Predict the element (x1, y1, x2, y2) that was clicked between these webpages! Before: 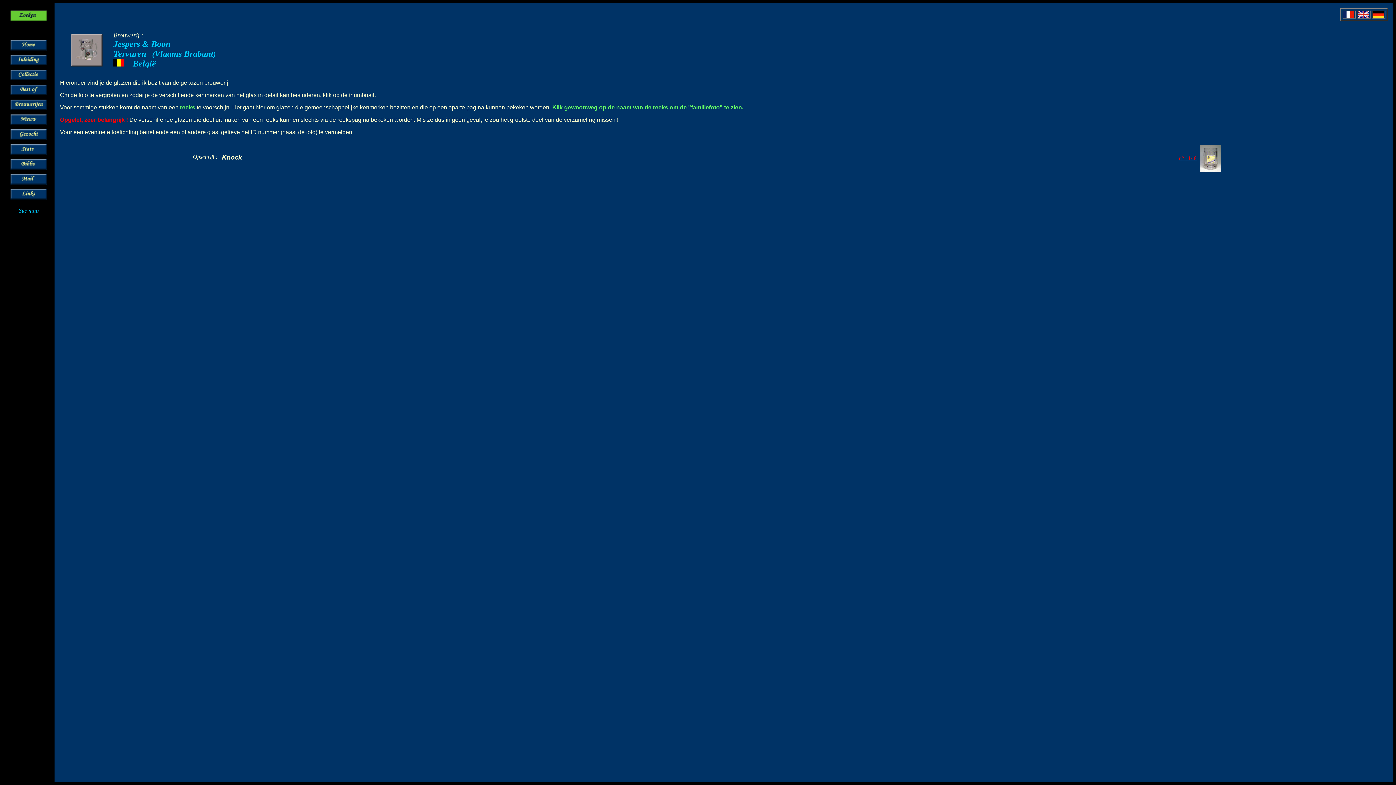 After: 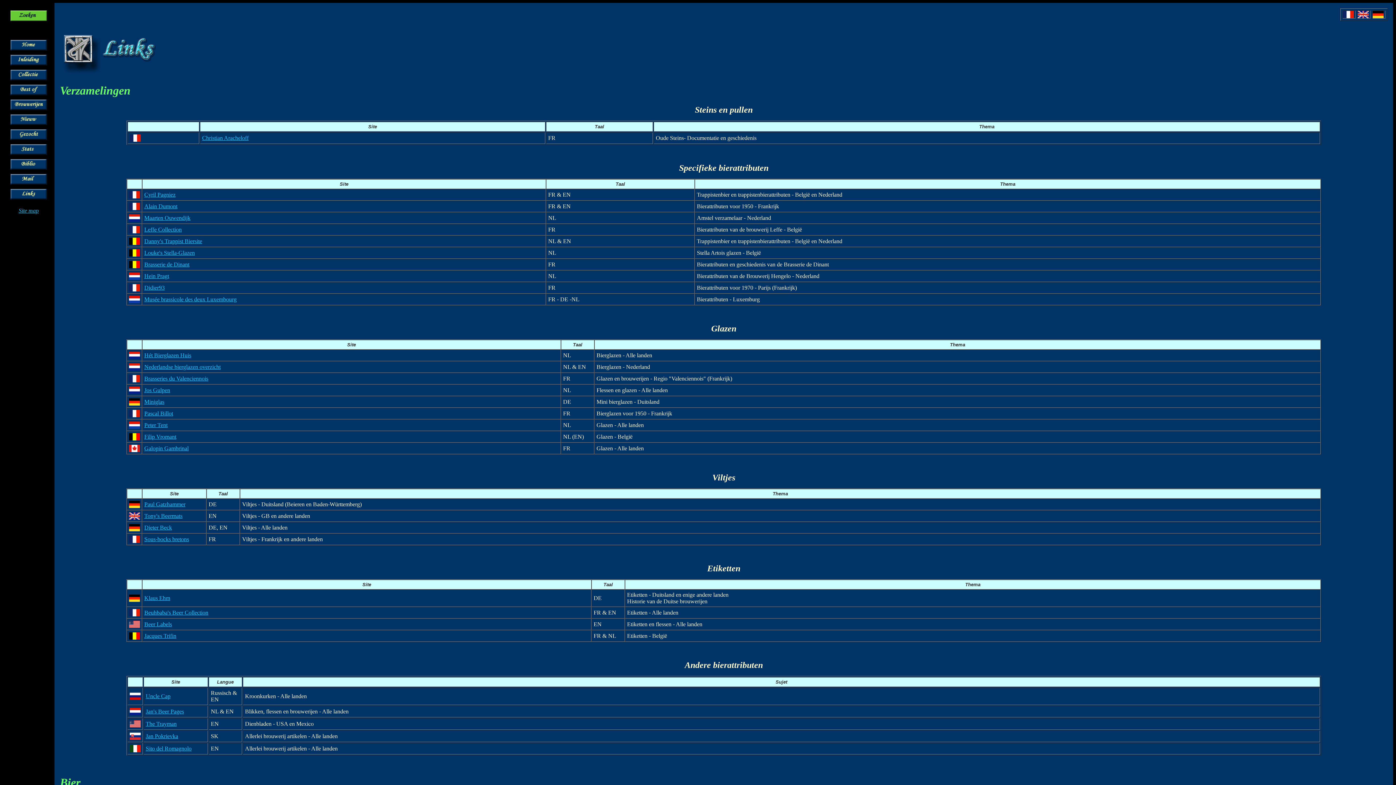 Action: bbox: (10, 194, 46, 200)